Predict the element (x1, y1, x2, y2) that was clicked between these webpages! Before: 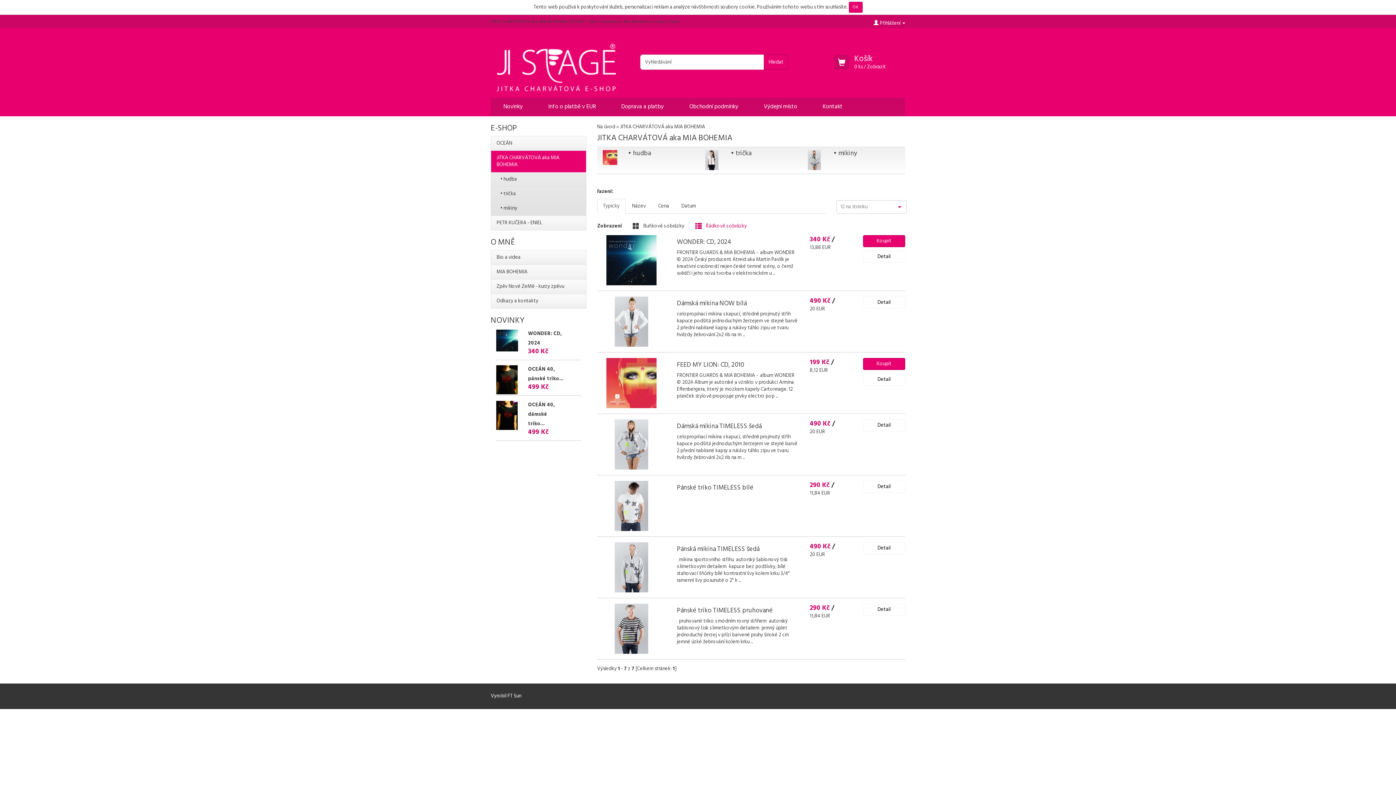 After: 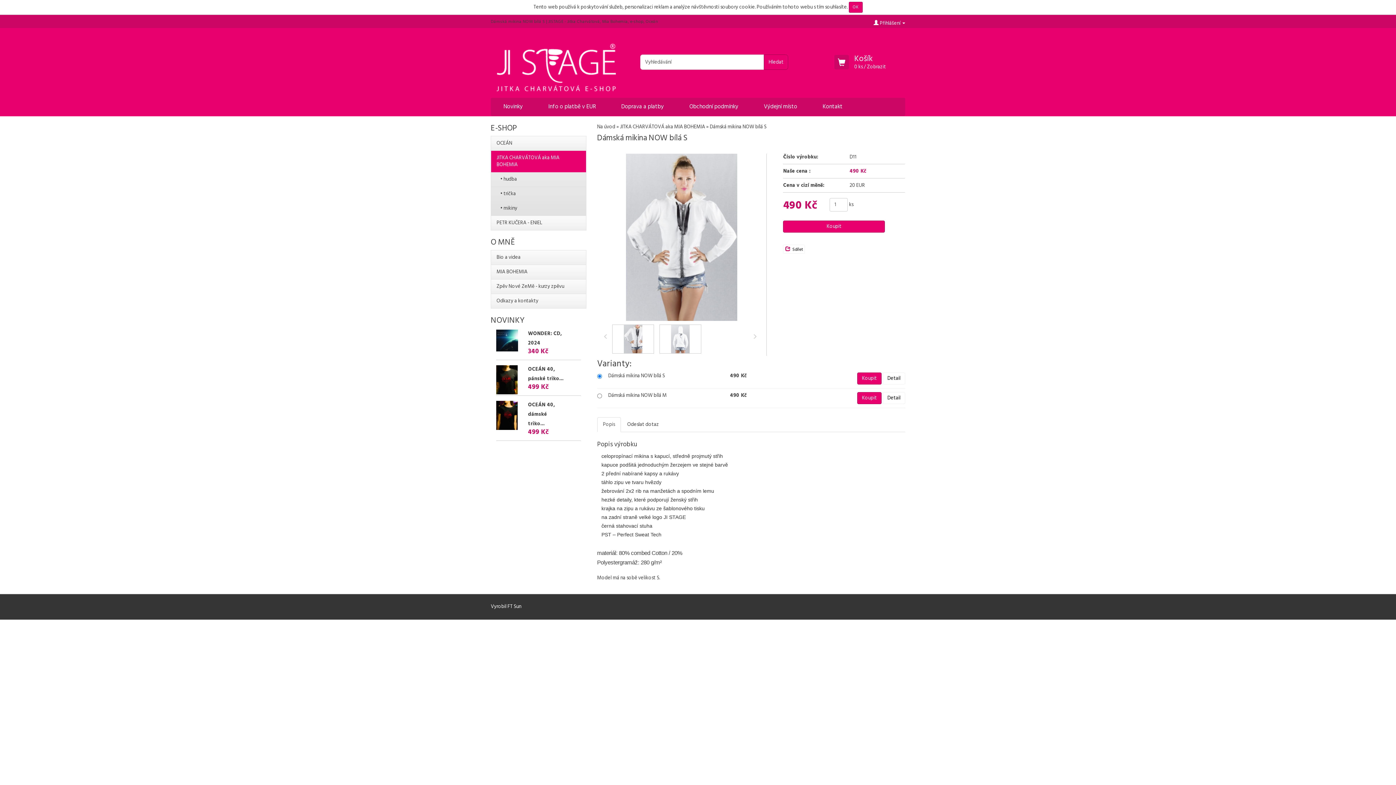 Action: label:  ... bbox: (741, 330, 745, 339)